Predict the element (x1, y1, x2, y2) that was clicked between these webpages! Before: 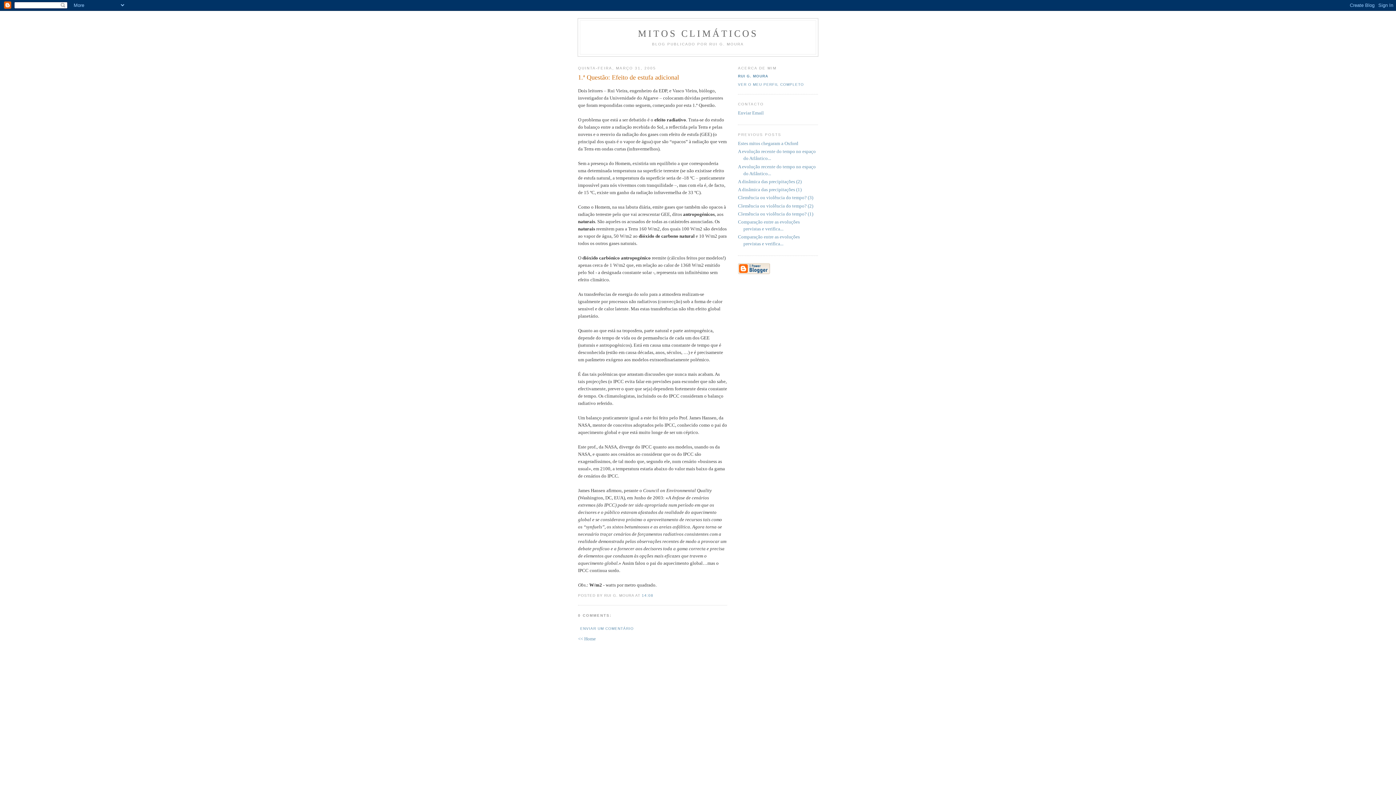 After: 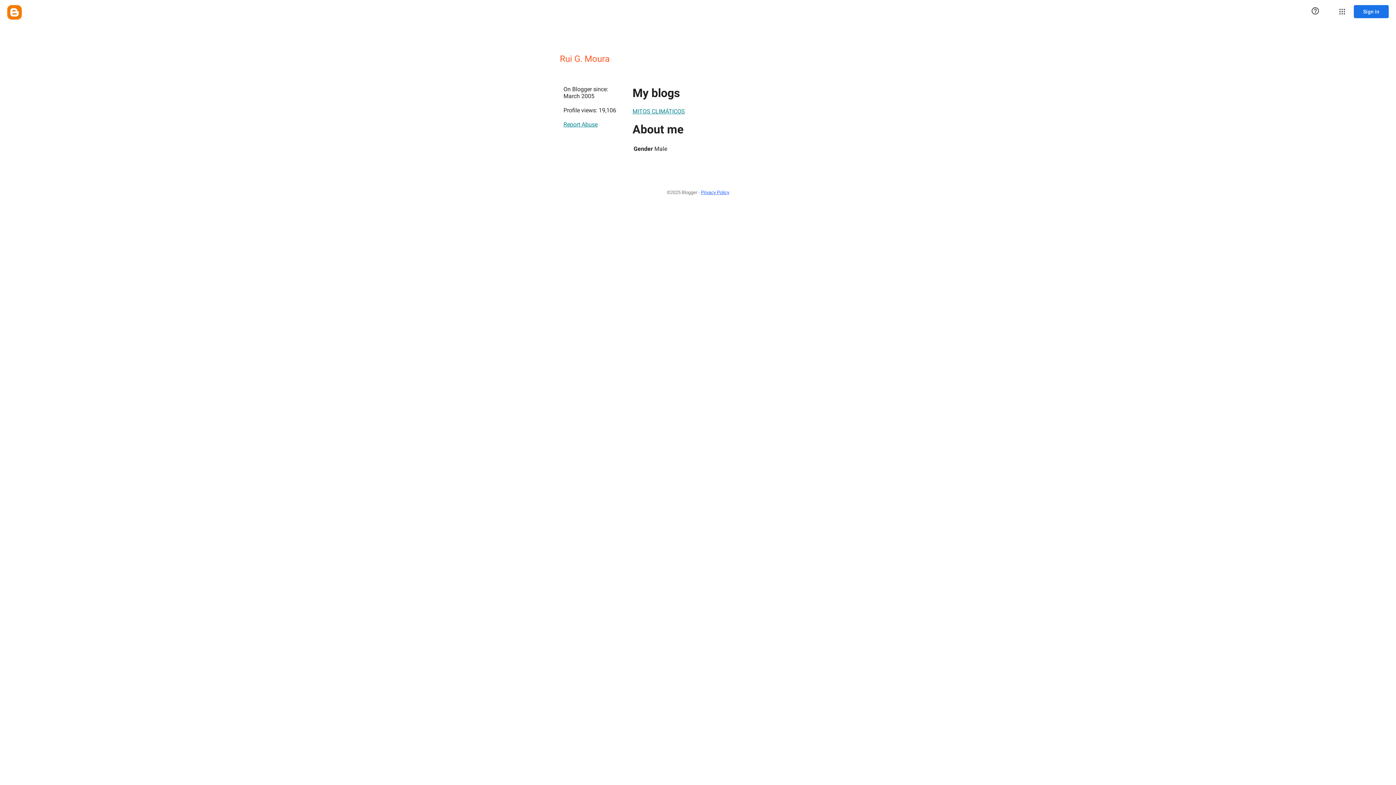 Action: label: RUI G. MOURA bbox: (738, 74, 768, 78)